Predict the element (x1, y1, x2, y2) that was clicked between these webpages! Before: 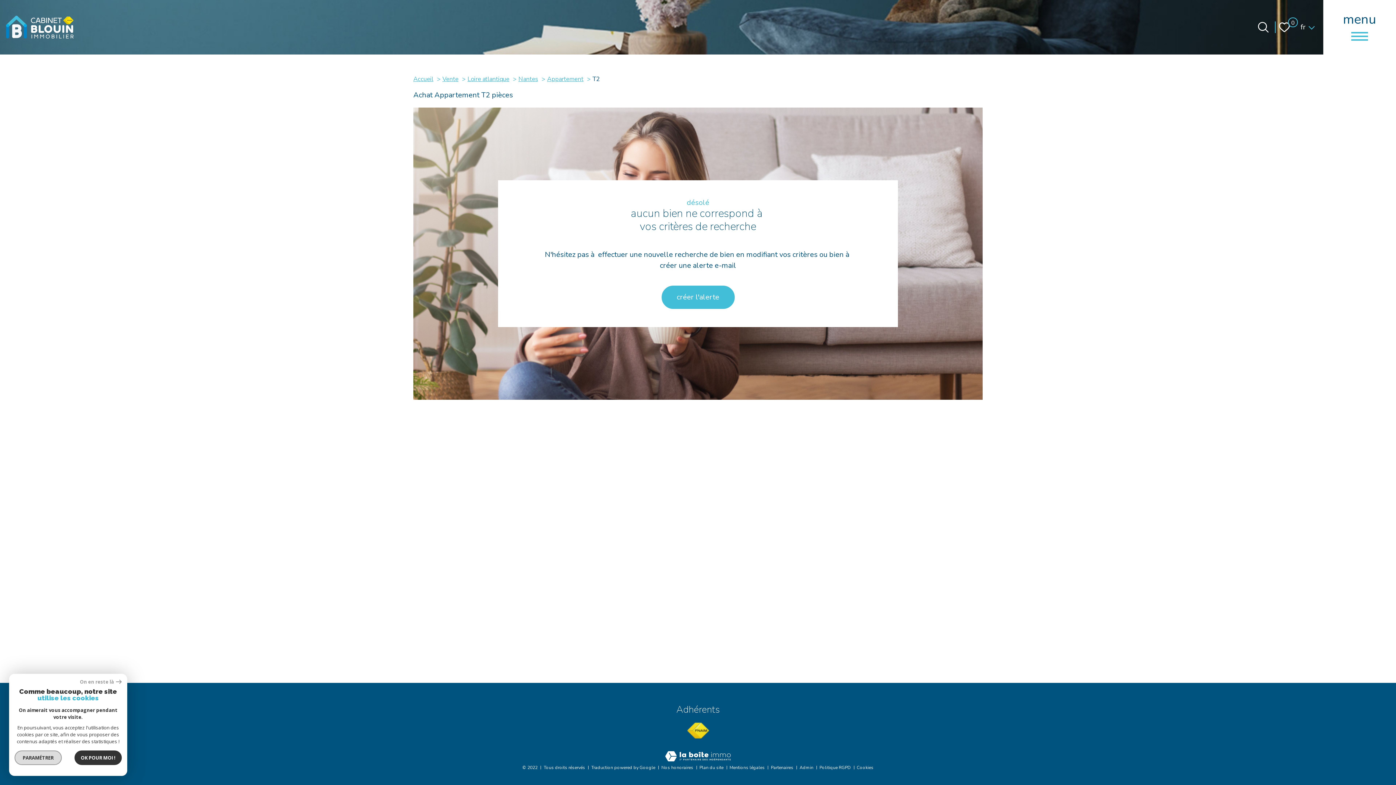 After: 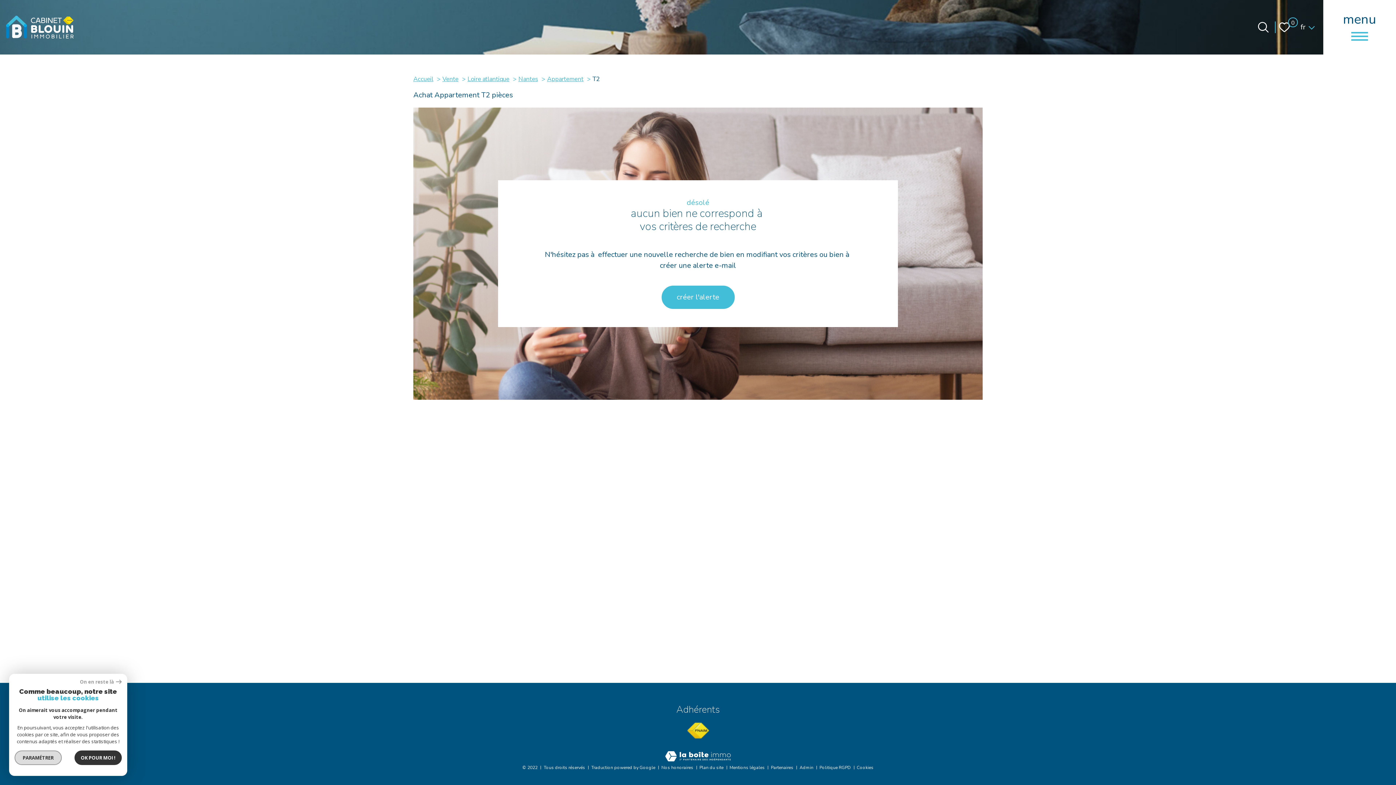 Action: bbox: (665, 754, 730, 764)